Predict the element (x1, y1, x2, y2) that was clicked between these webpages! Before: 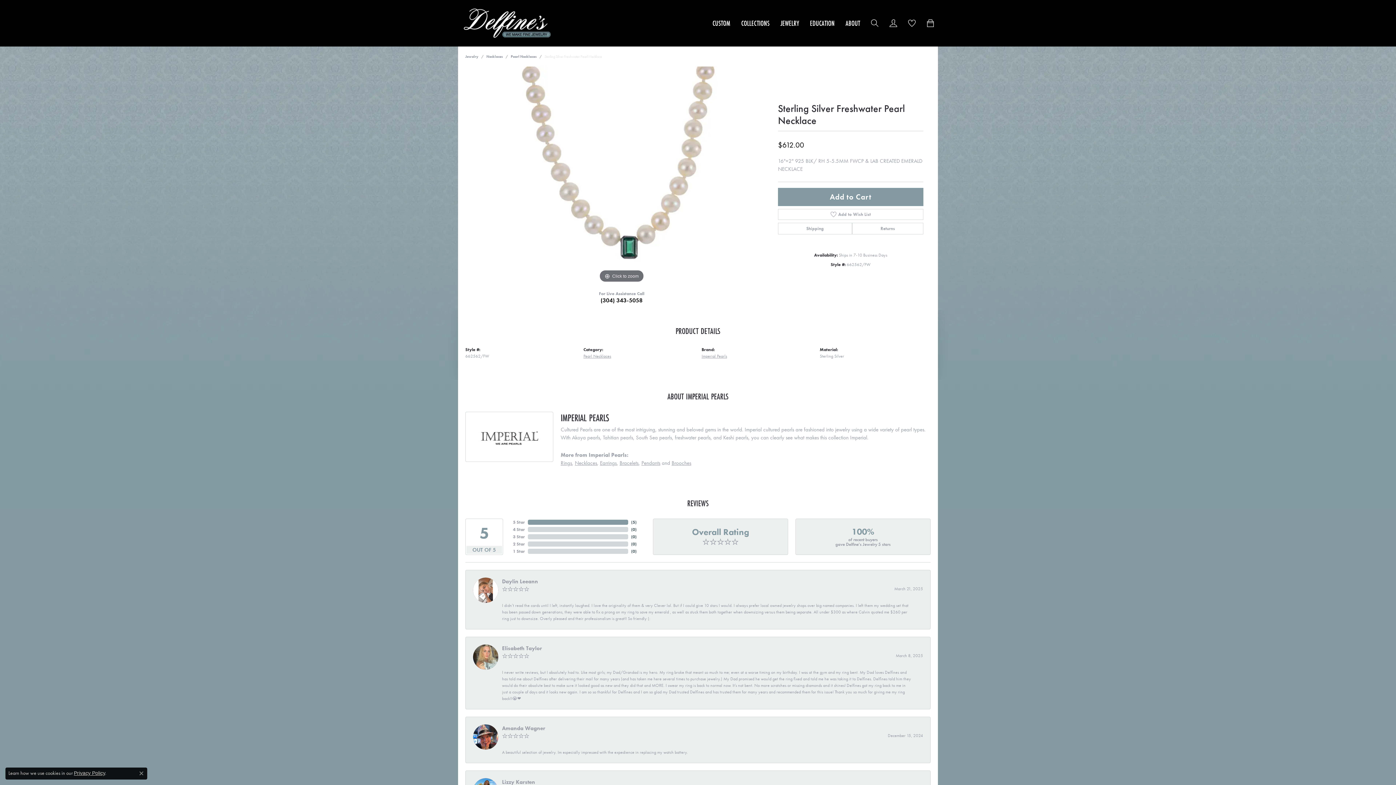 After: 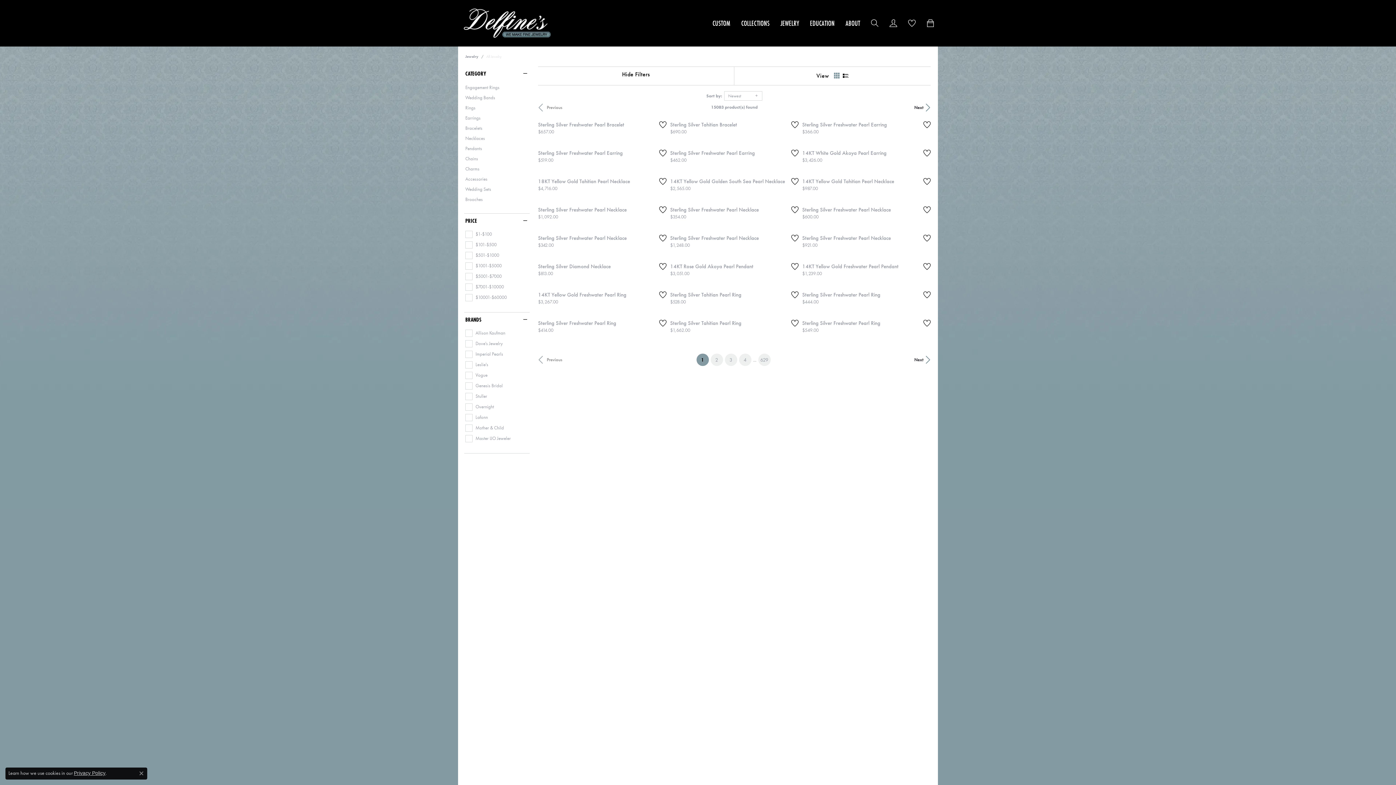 Action: bbox: (780, 18, 799, 28) label: JEWELRY